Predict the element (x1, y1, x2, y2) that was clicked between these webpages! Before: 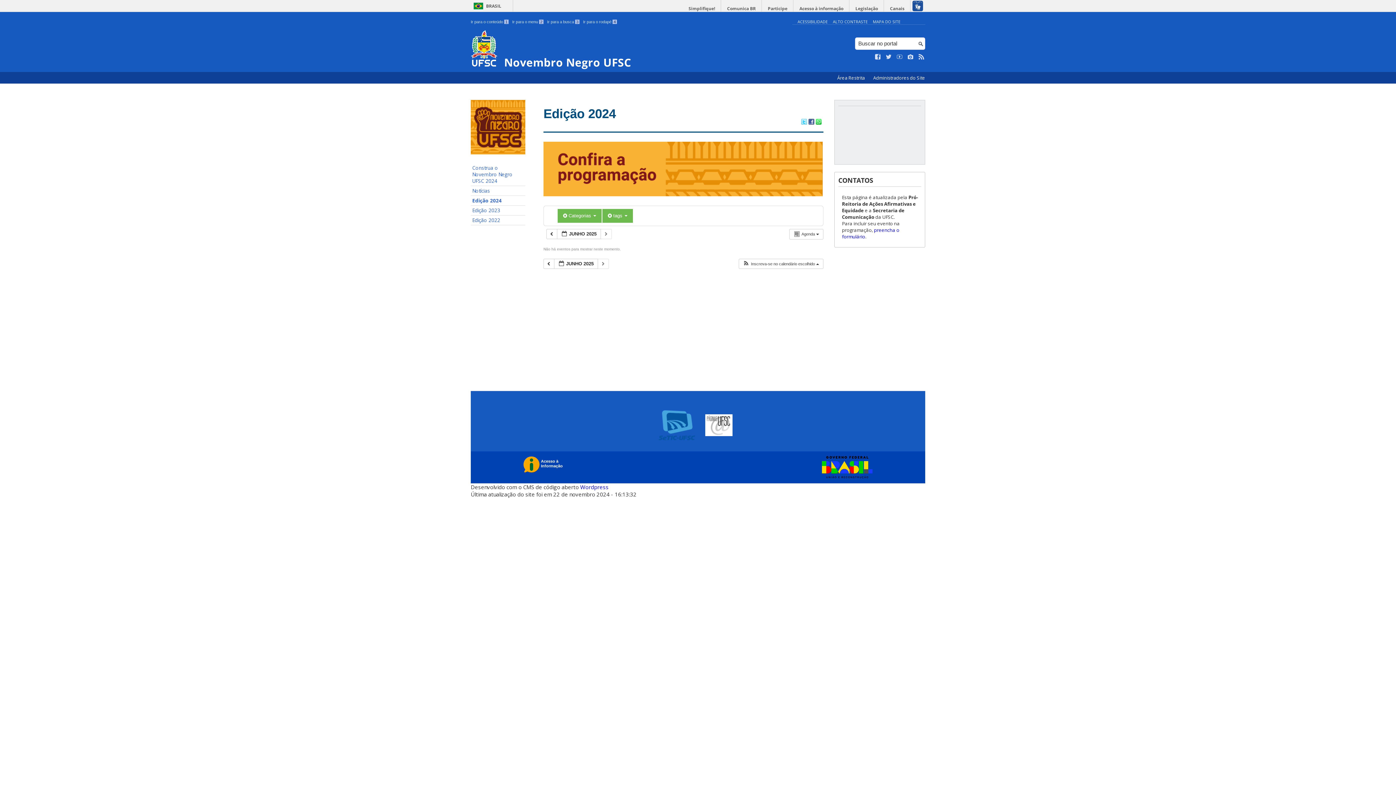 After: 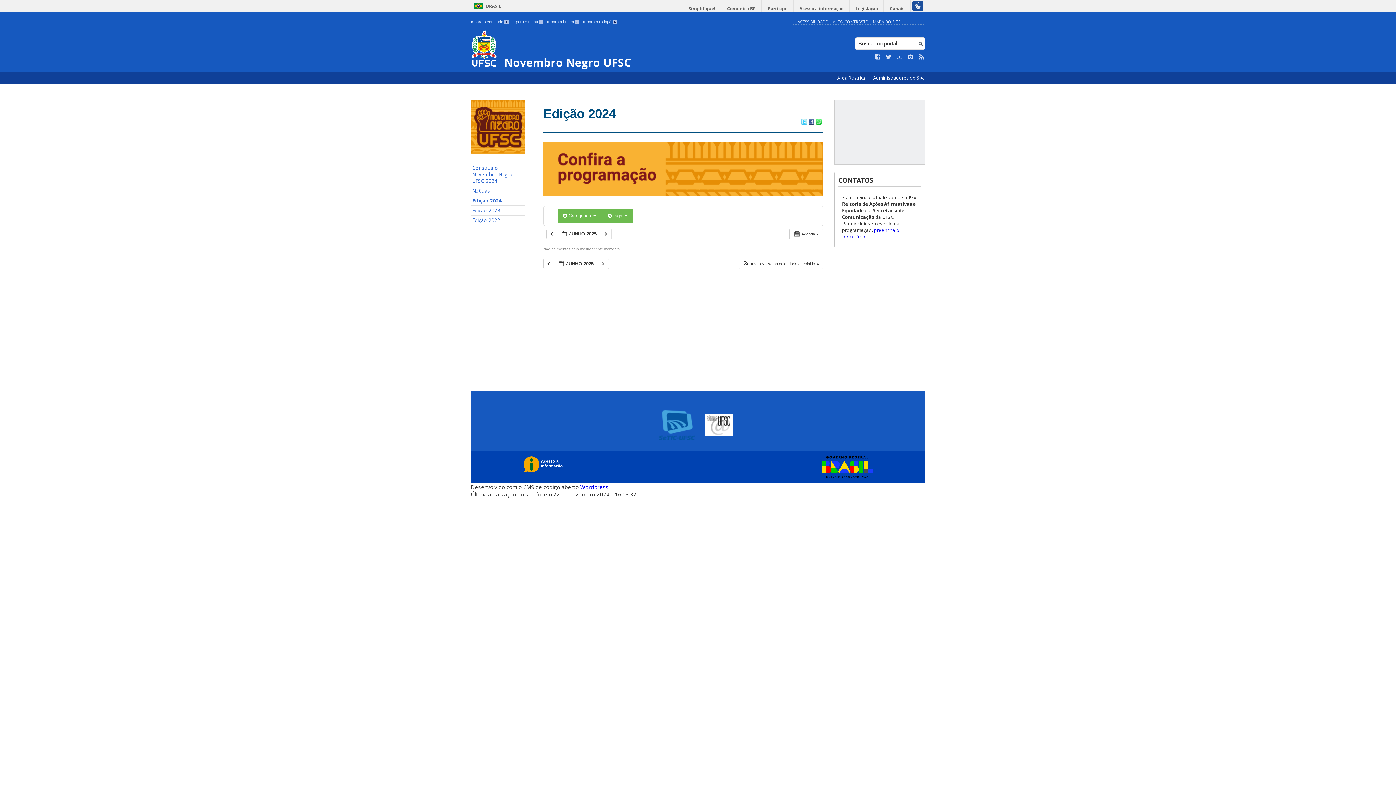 Action: bbox: (658, 435, 695, 441)